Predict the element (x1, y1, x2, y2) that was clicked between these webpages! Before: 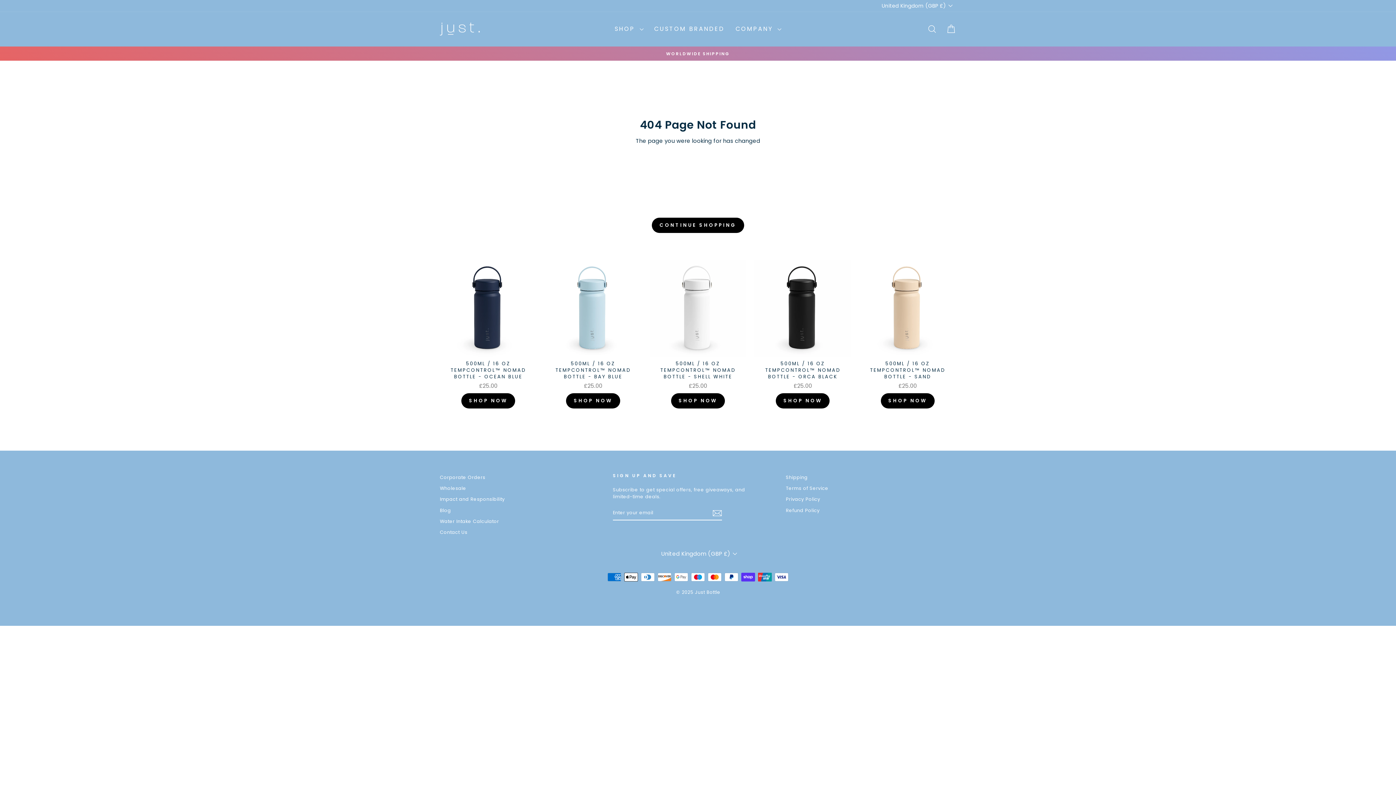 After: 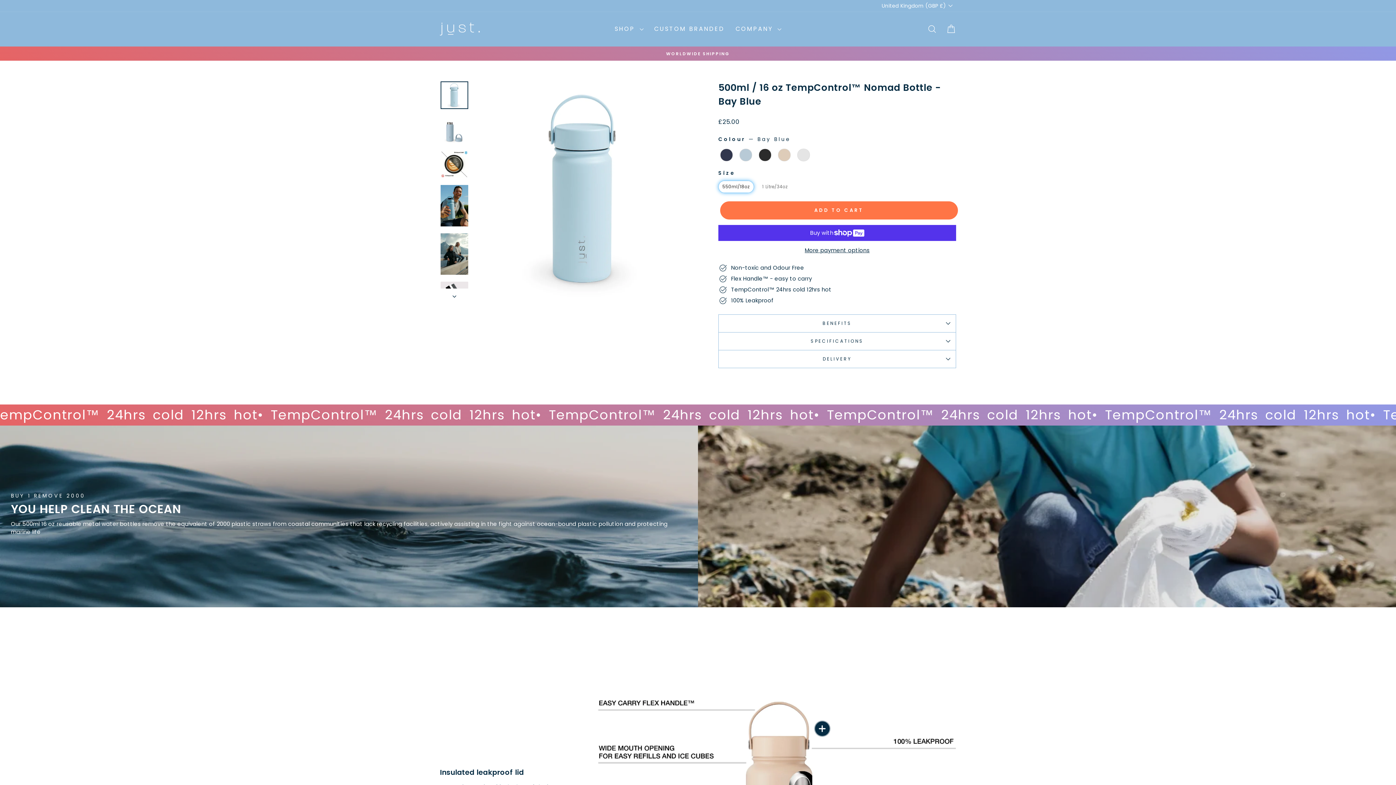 Action: bbox: (544, 357, 641, 412) label: 500ML / 16 OZ TEMPCONTROL™ NOMAD BOTTLE - BAY BLUE
£25.00
SHOP NOW